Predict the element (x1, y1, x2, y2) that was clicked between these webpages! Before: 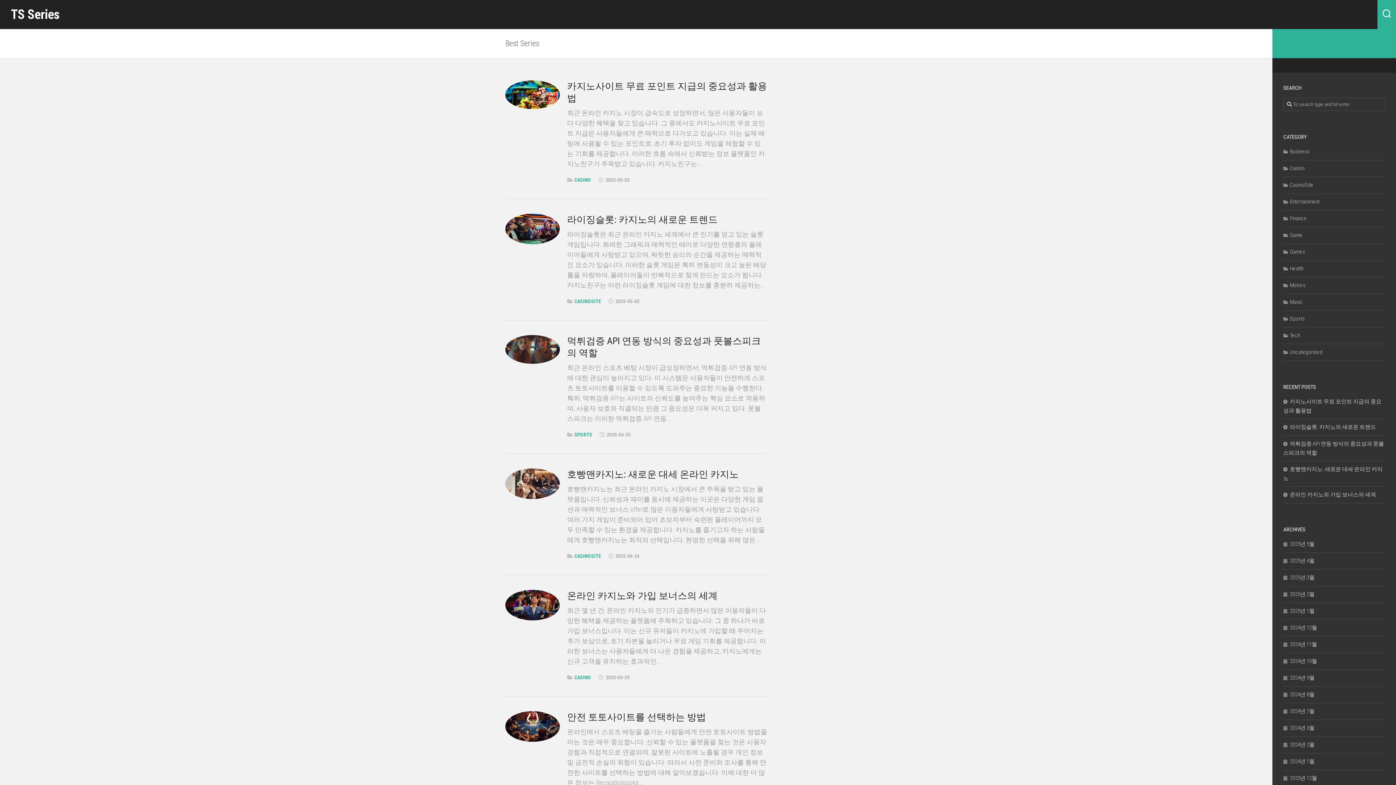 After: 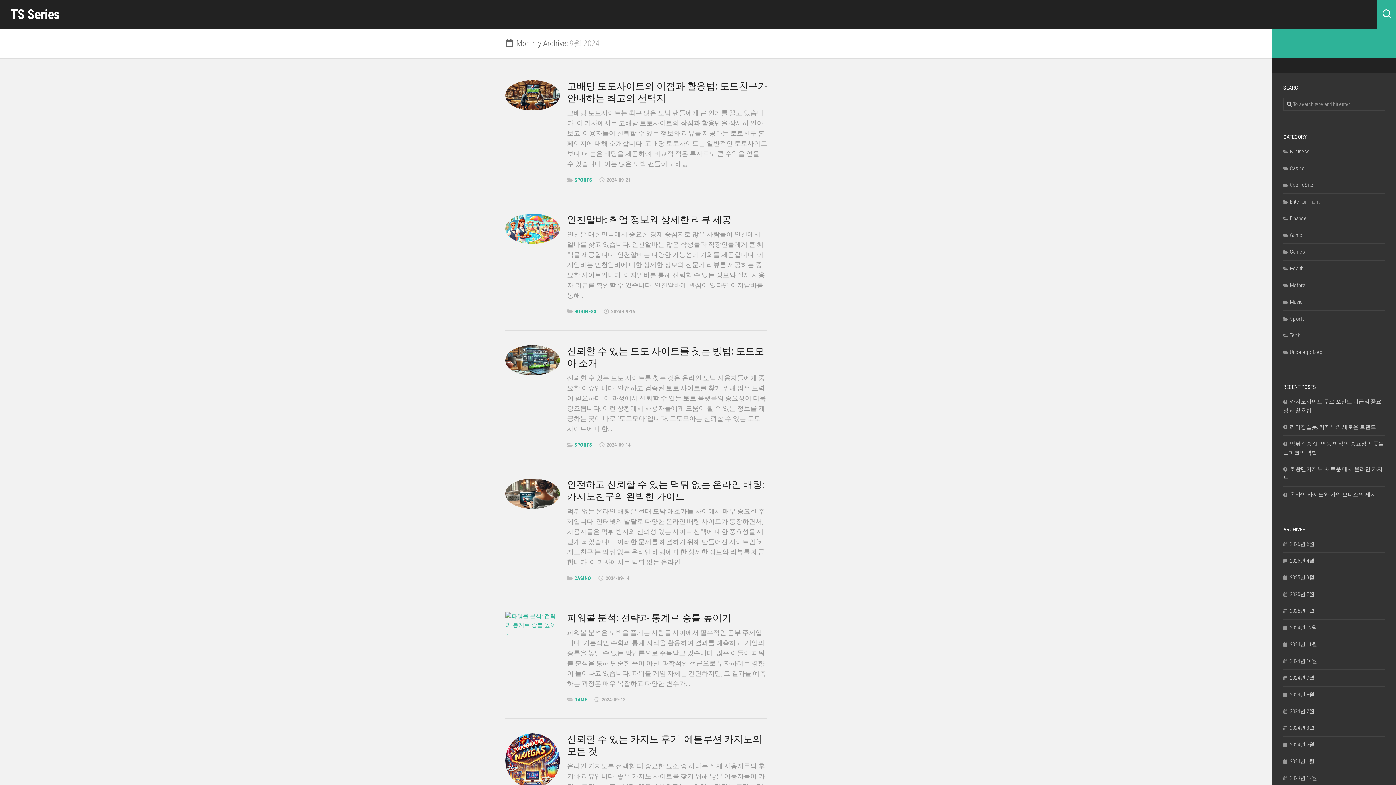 Action: bbox: (1283, 674, 1314, 681) label: 2024년 9월